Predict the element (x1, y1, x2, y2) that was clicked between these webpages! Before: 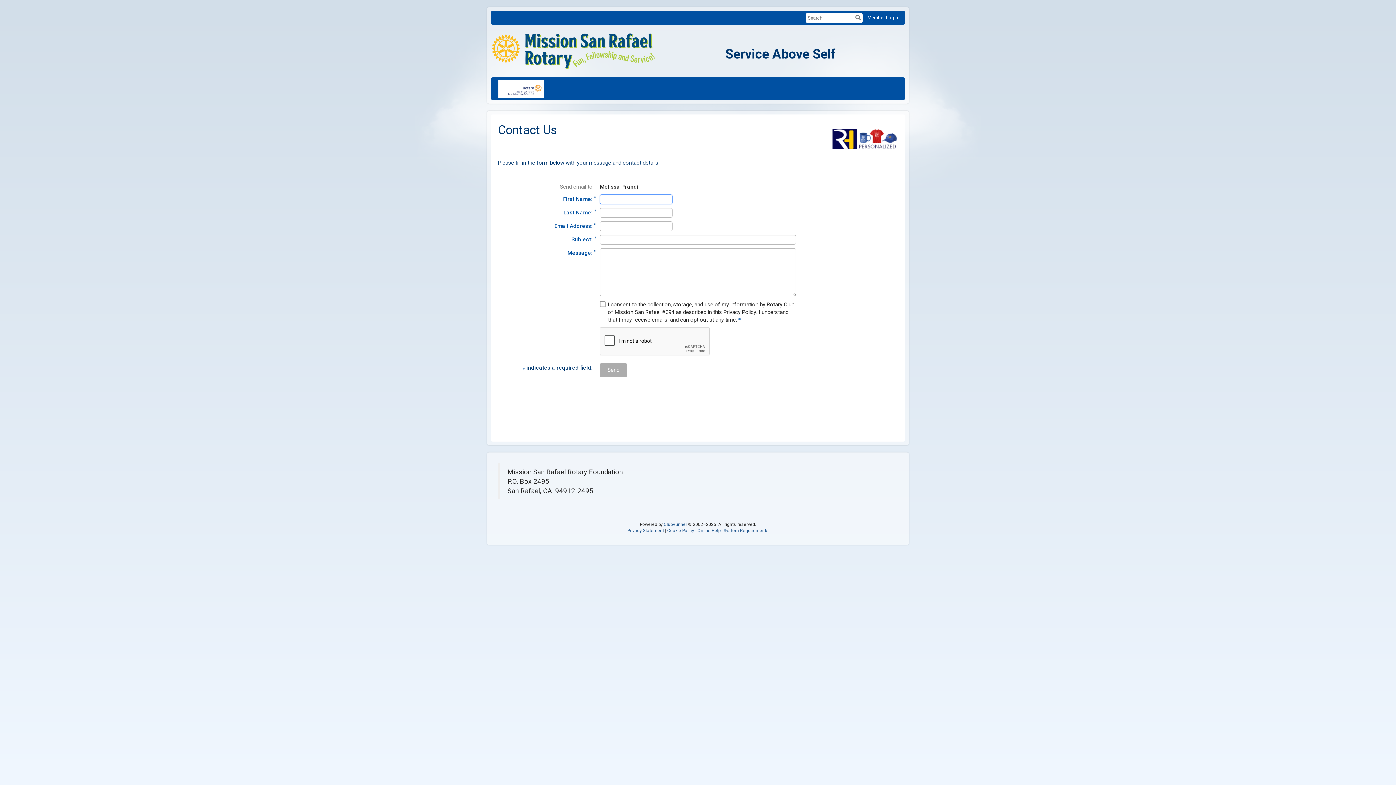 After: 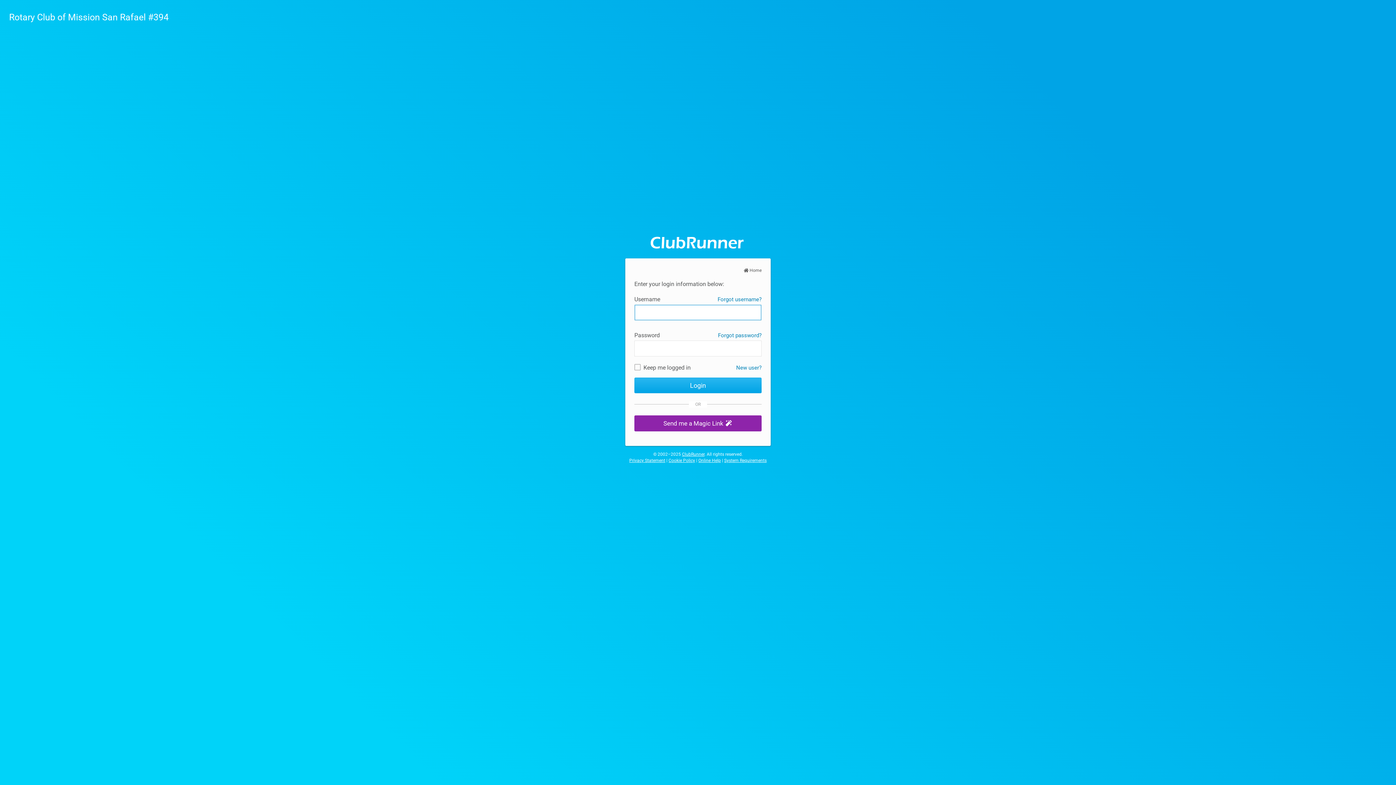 Action: label: Member Login bbox: (867, 14, 898, 20)